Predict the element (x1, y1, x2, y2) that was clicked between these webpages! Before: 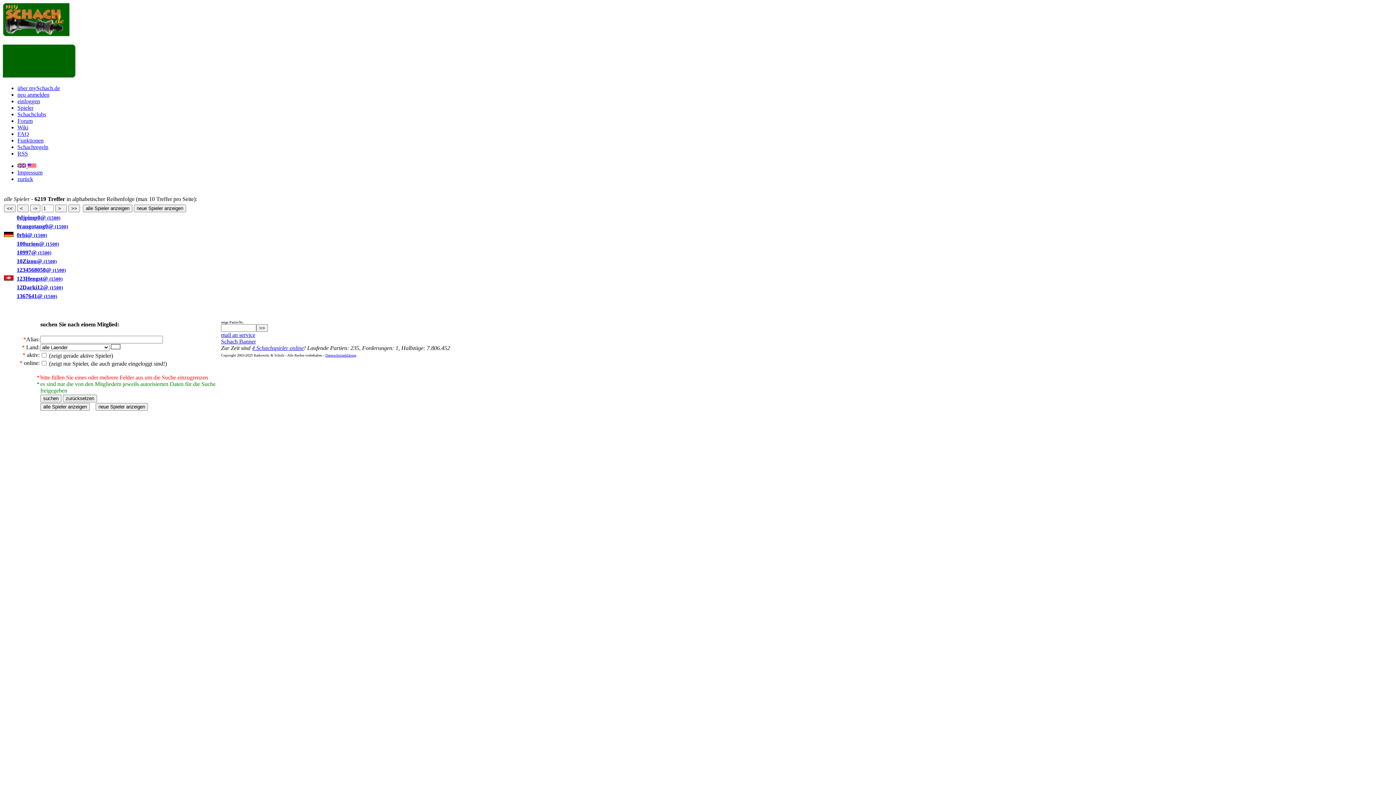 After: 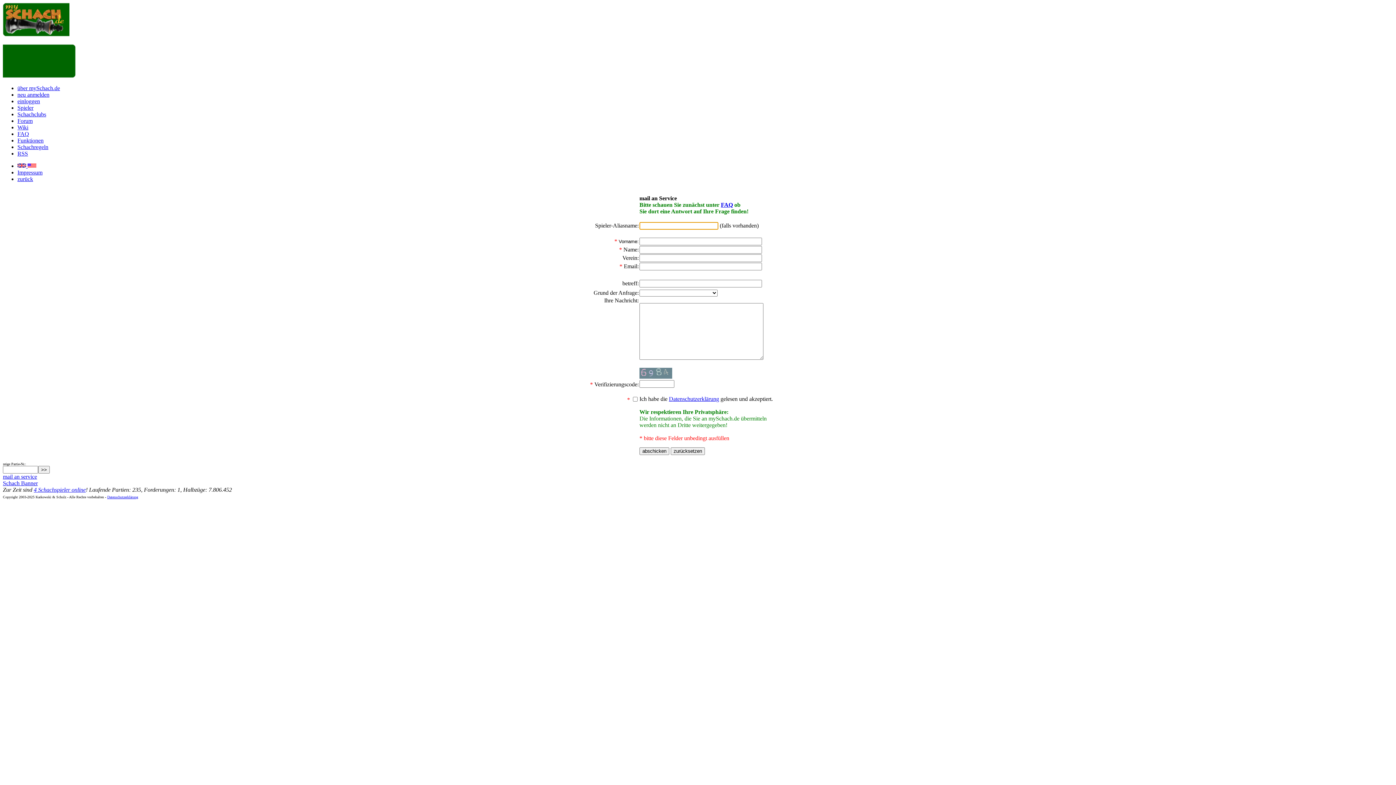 Action: label: mail an service bbox: (221, 332, 255, 338)